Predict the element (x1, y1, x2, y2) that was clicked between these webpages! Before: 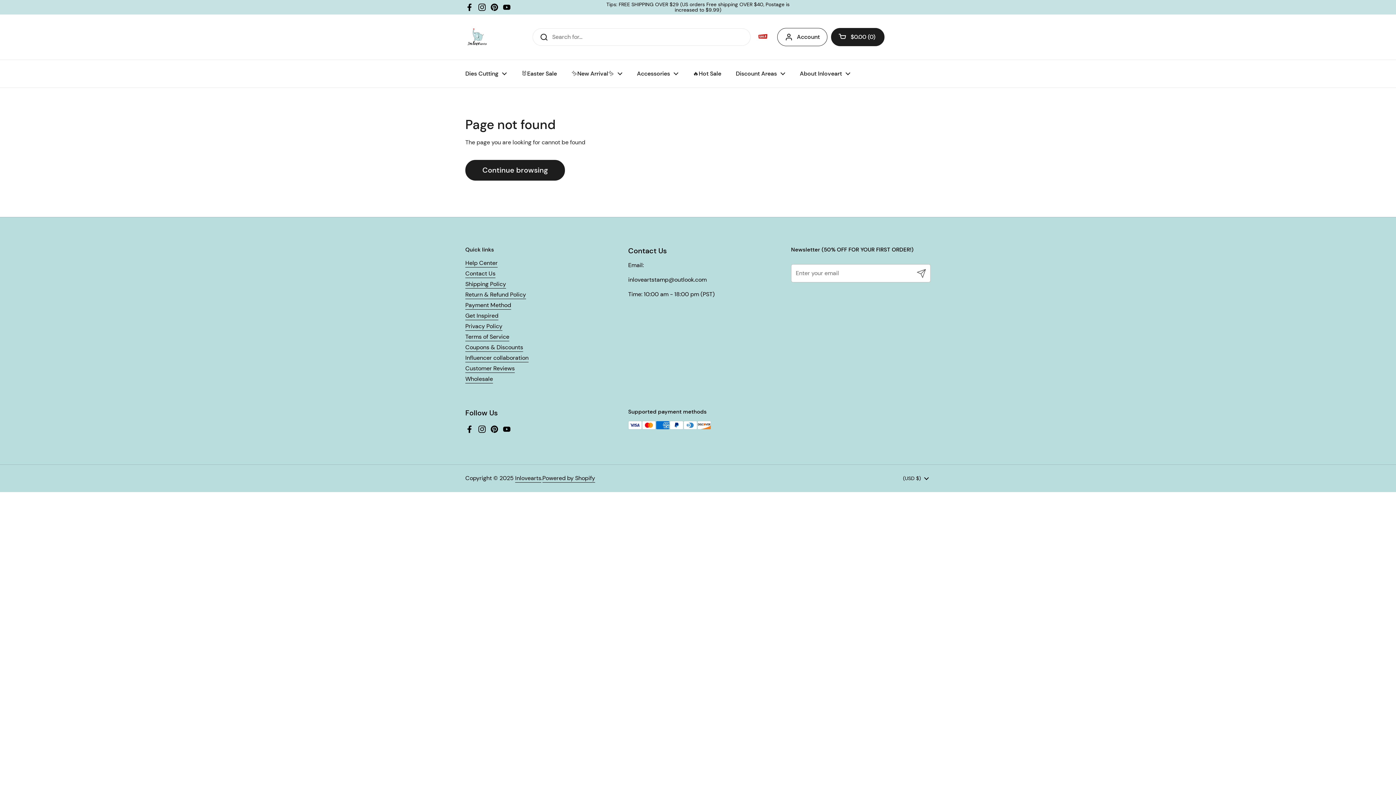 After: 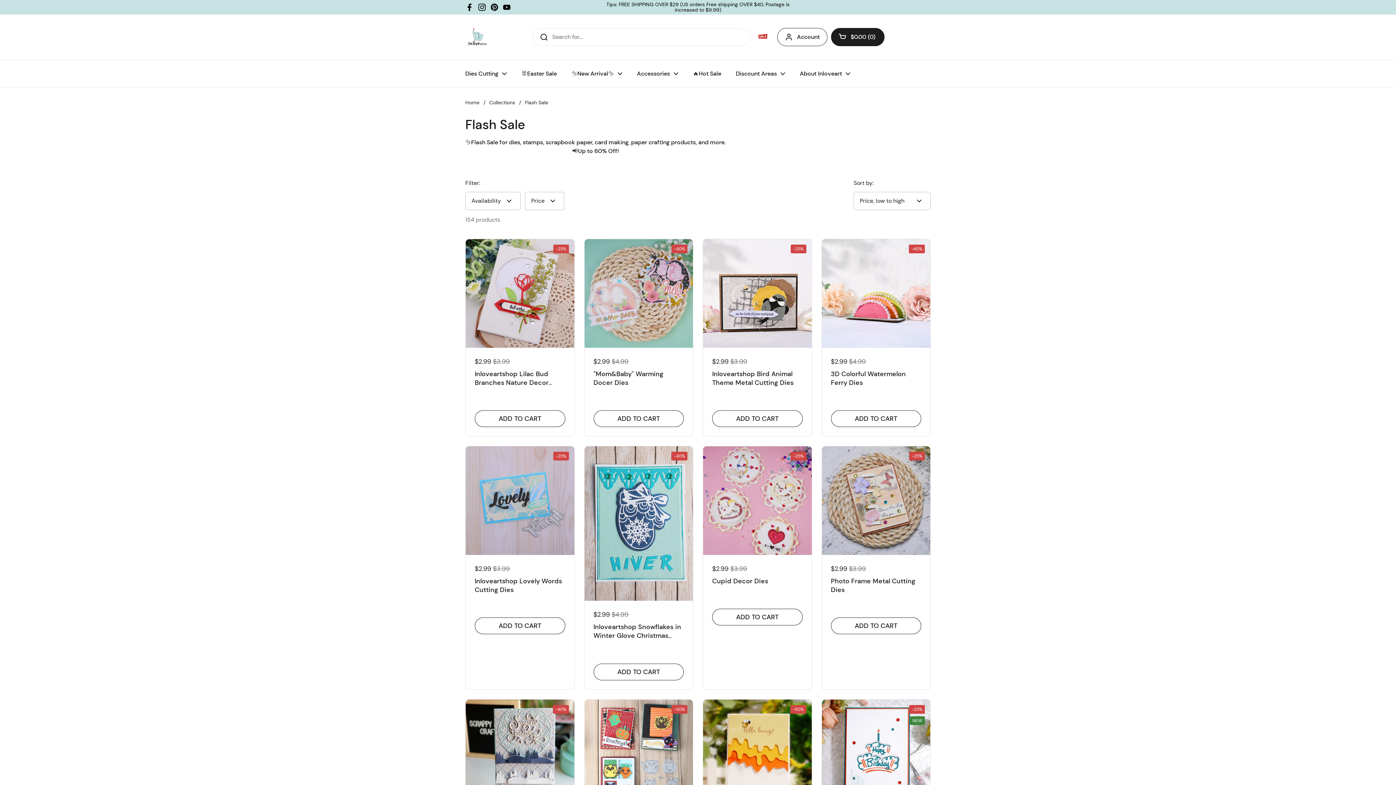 Action: bbox: (728, 65, 792, 82) label: Discount Areas